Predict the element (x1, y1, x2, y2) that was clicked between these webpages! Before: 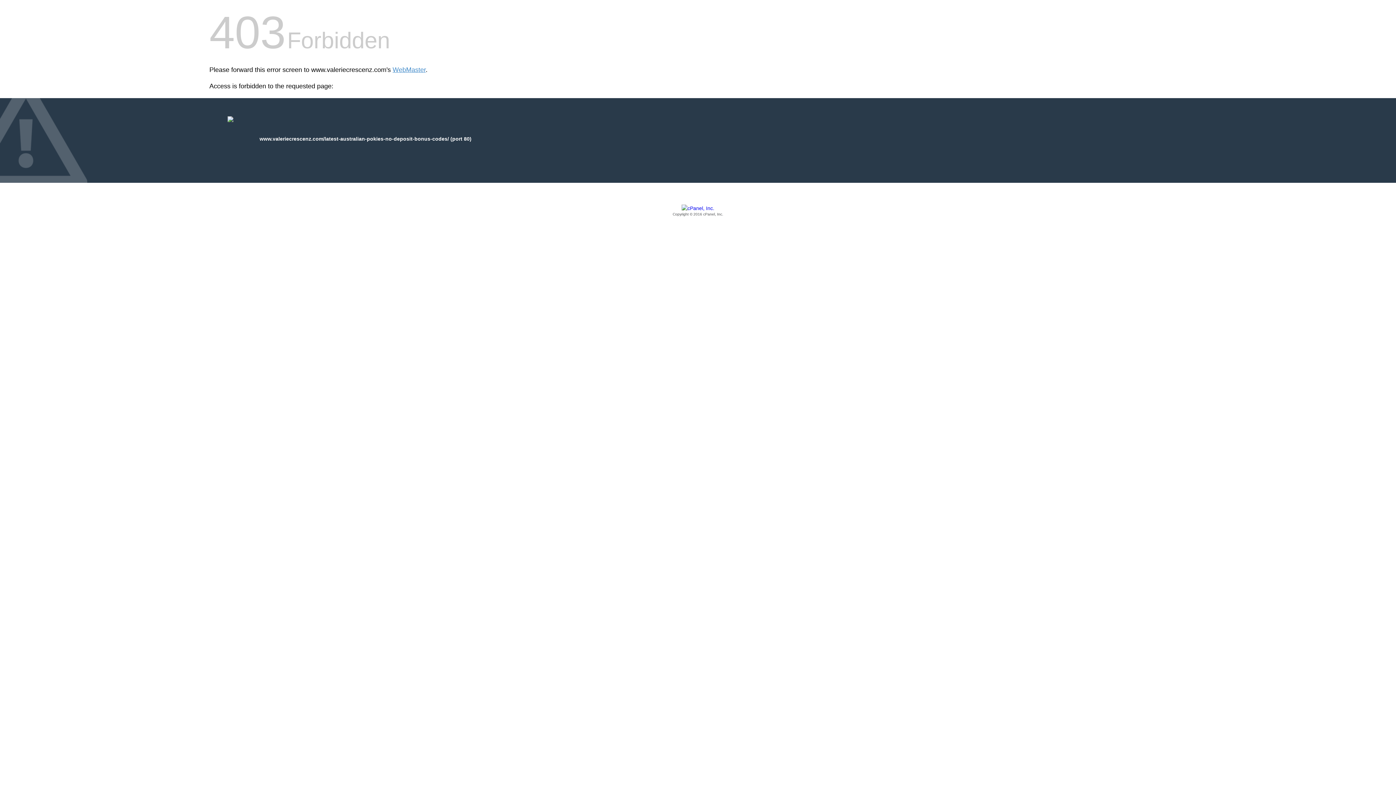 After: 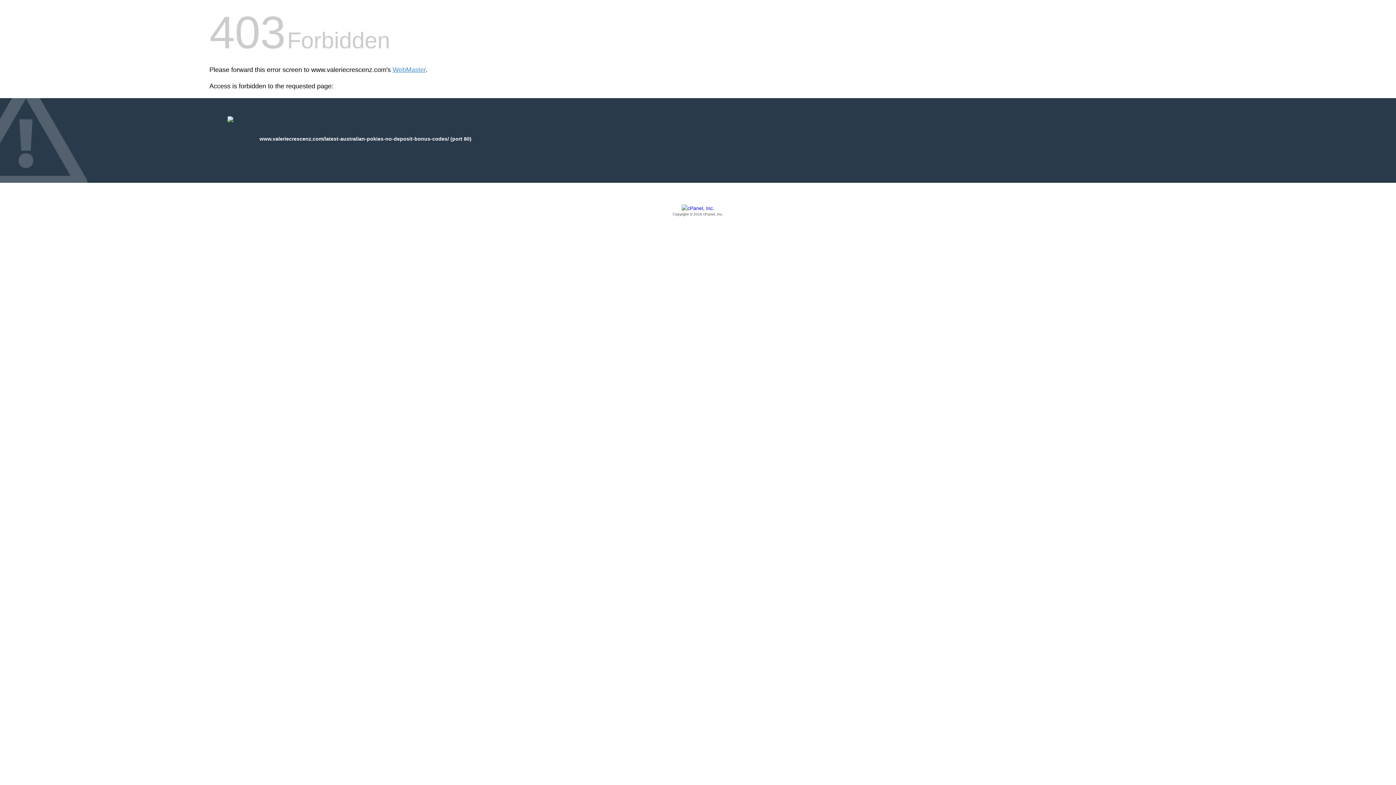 Action: bbox: (209, 205, 1186, 217) label: Copyright © 2016 cPanel, Inc.